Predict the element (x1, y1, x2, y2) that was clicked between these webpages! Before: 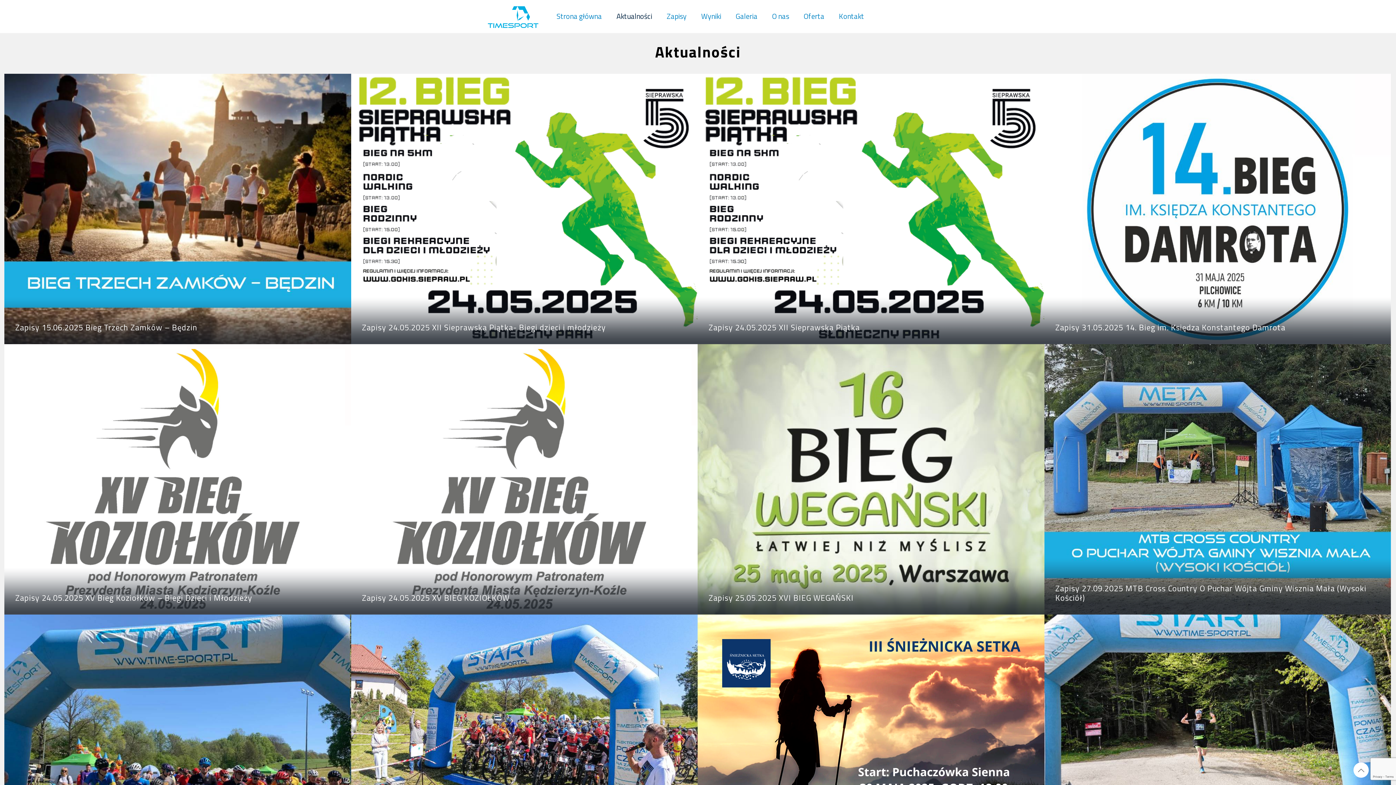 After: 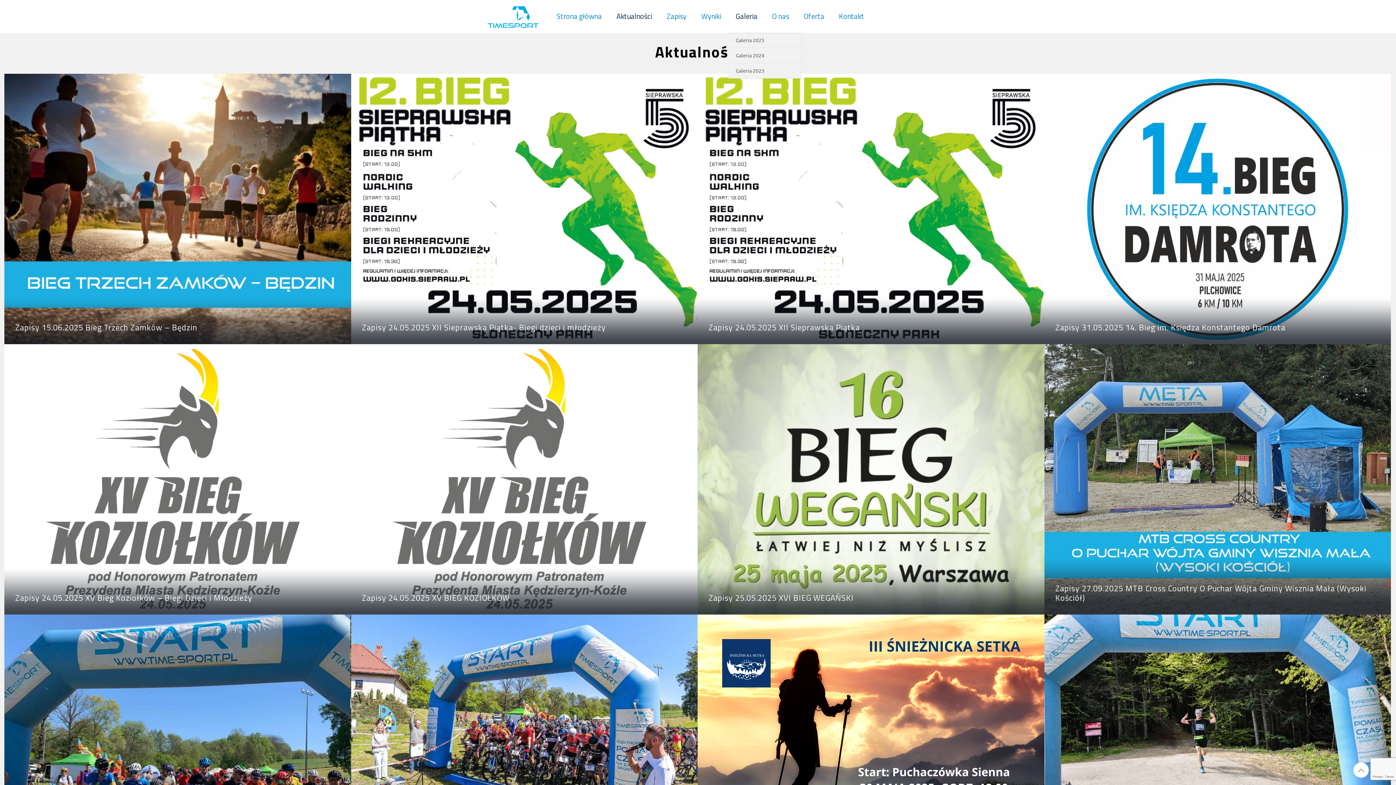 Action: label: Galeria bbox: (728, 0, 764, 32)